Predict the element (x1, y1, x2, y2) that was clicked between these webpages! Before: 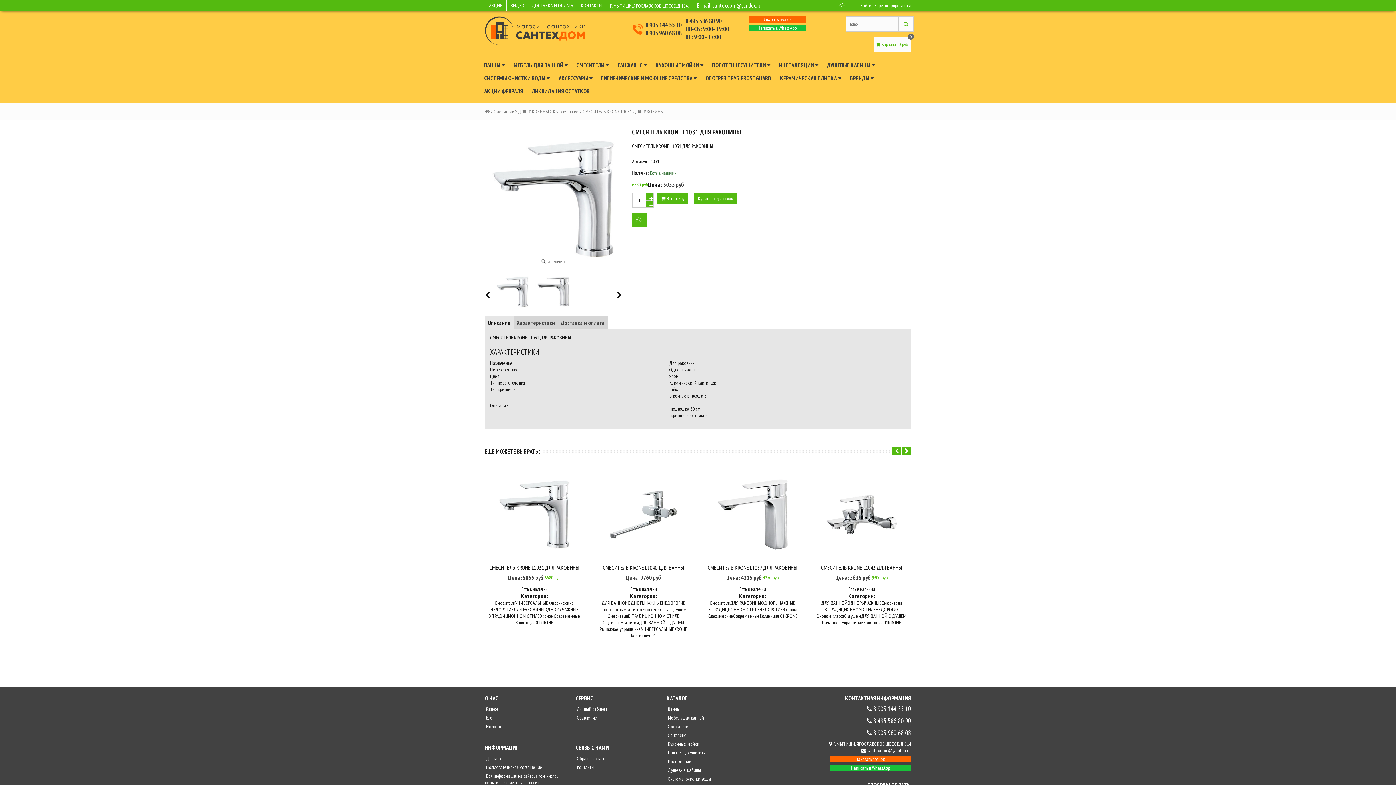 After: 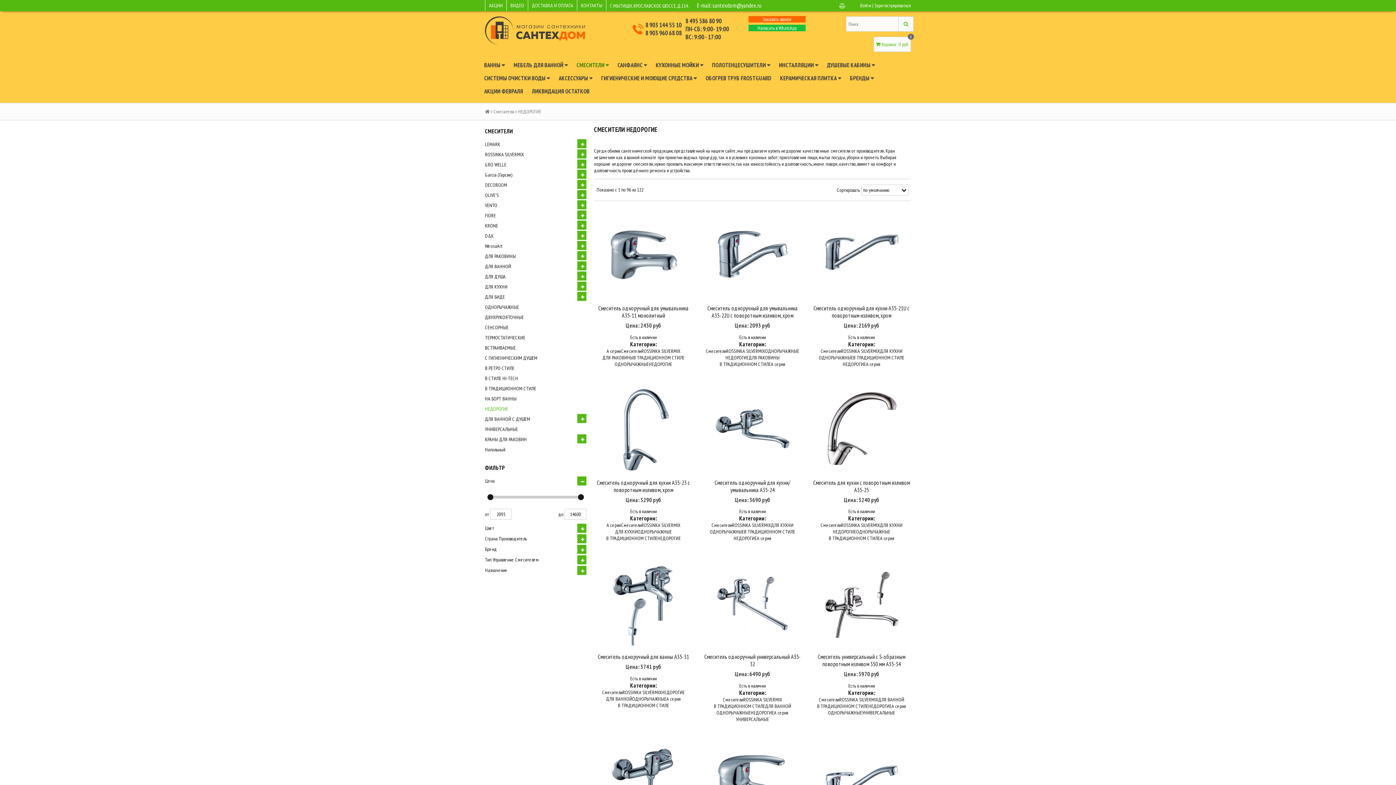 Action: bbox: (759, 606, 782, 613) label: НЕДОРОГИЕ